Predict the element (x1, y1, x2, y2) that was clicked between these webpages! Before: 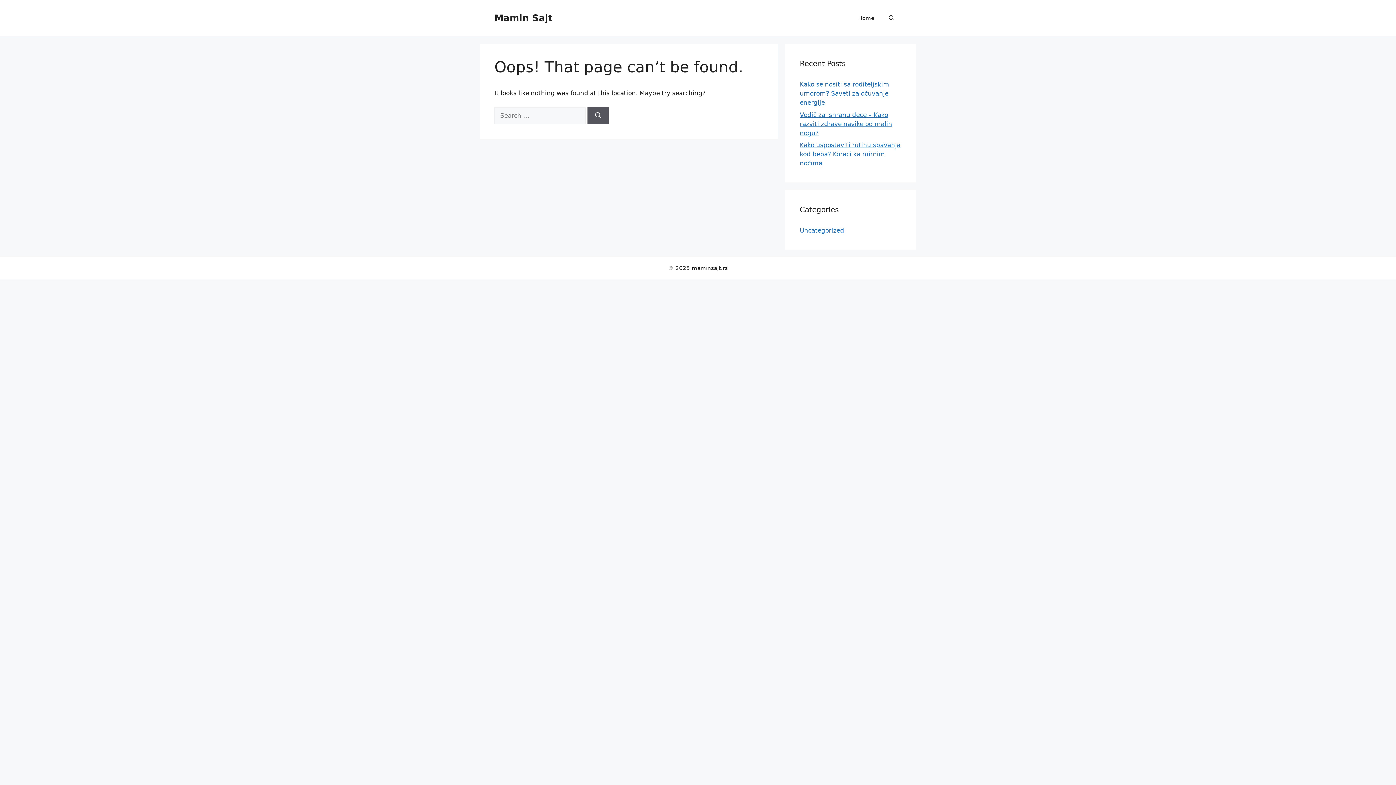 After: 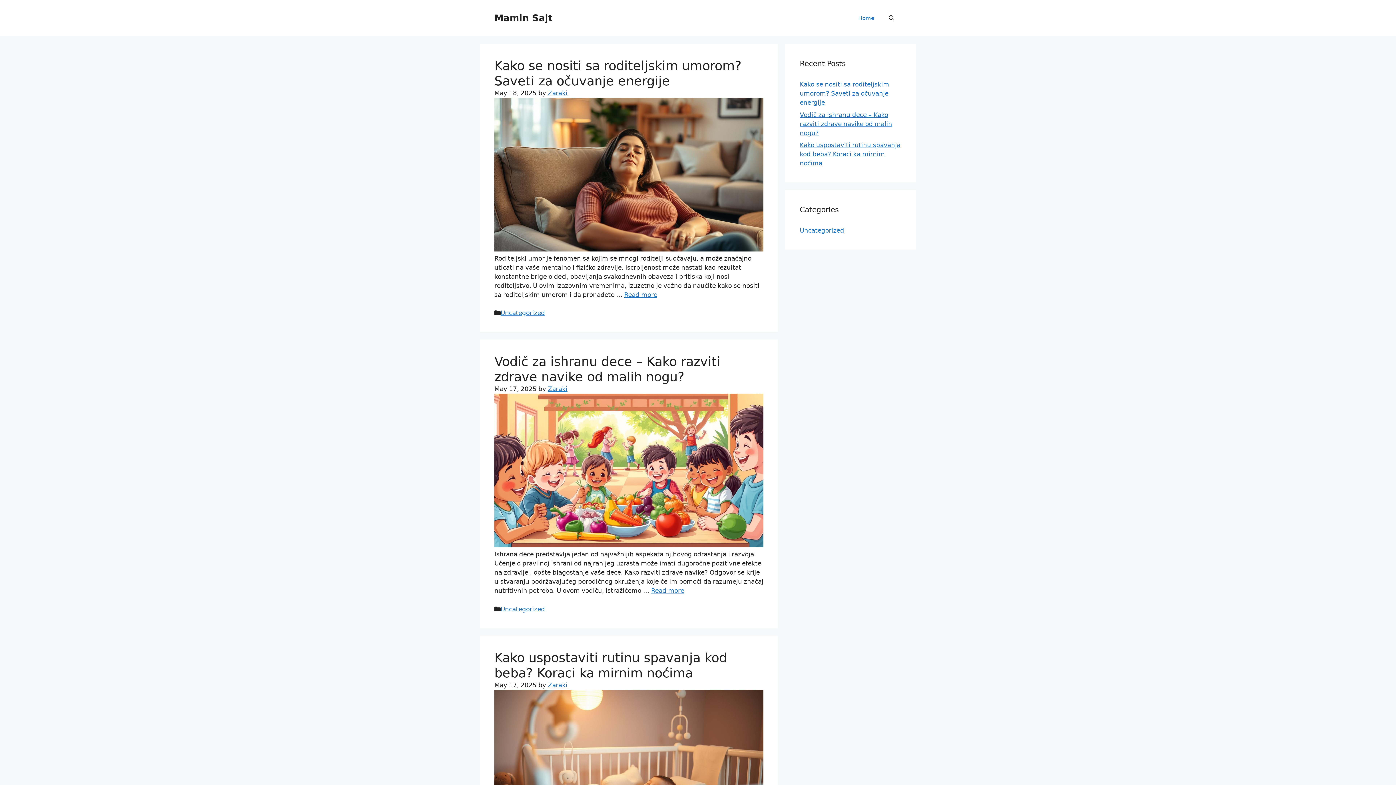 Action: label: Home bbox: (851, 7, 881, 29)